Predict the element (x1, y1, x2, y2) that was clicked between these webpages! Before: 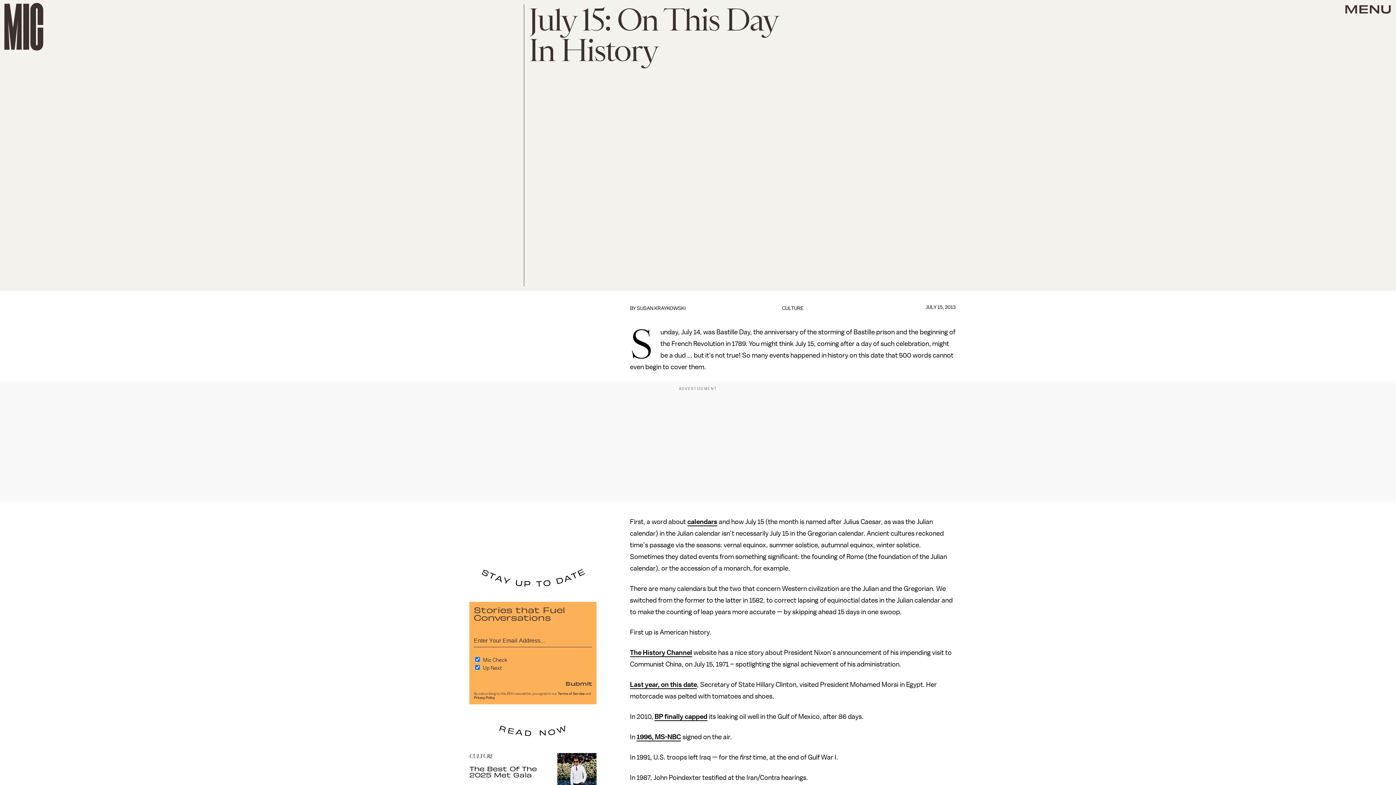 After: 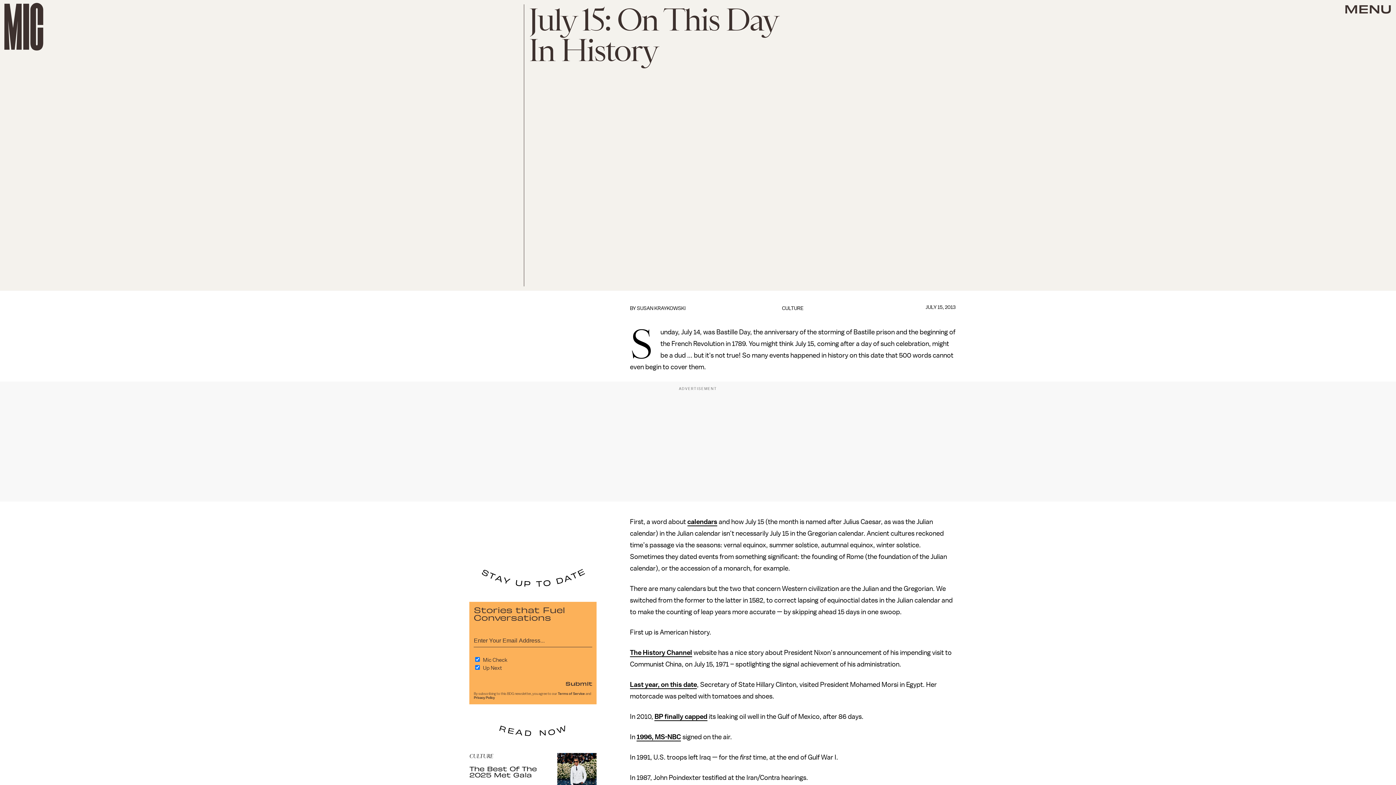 Action: label: 1996, MS-NBC bbox: (636, 733, 681, 741)